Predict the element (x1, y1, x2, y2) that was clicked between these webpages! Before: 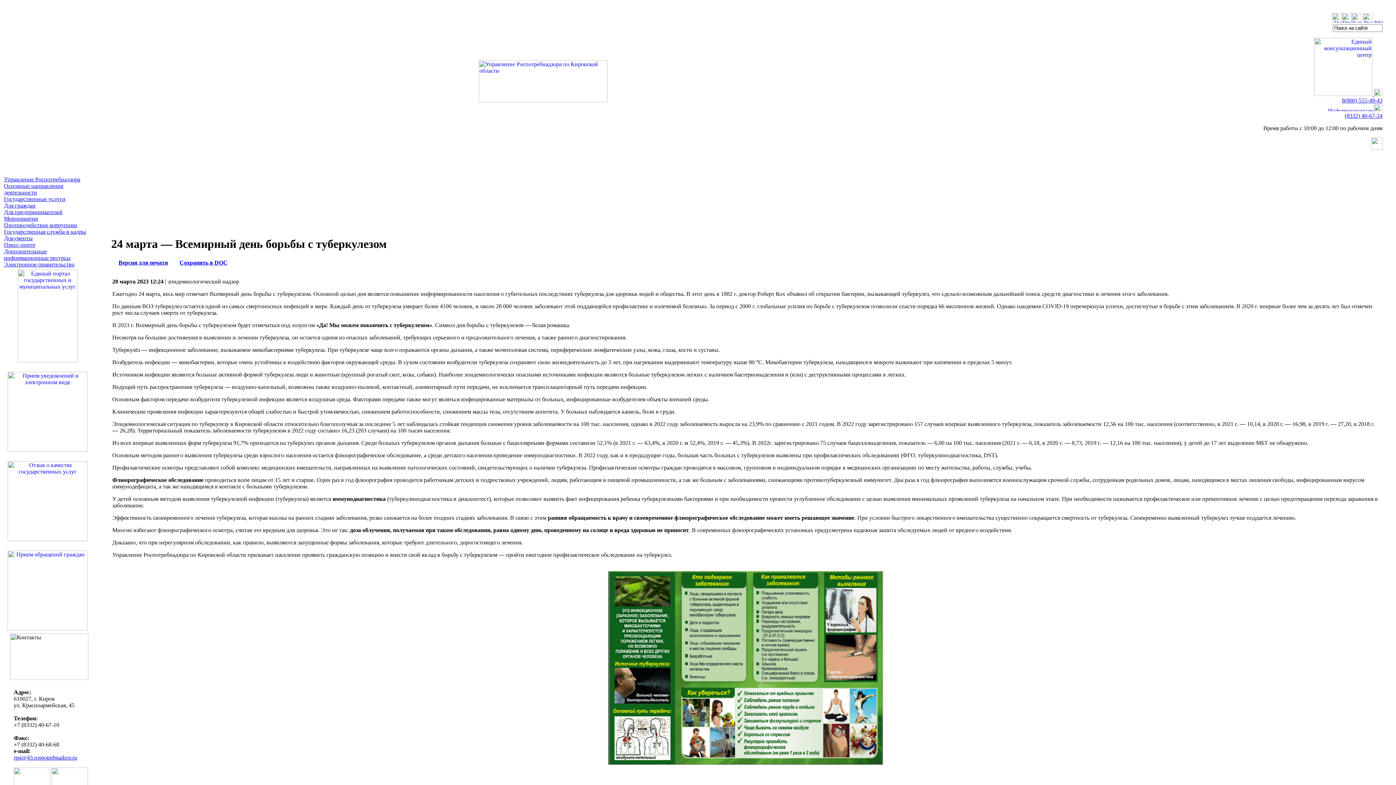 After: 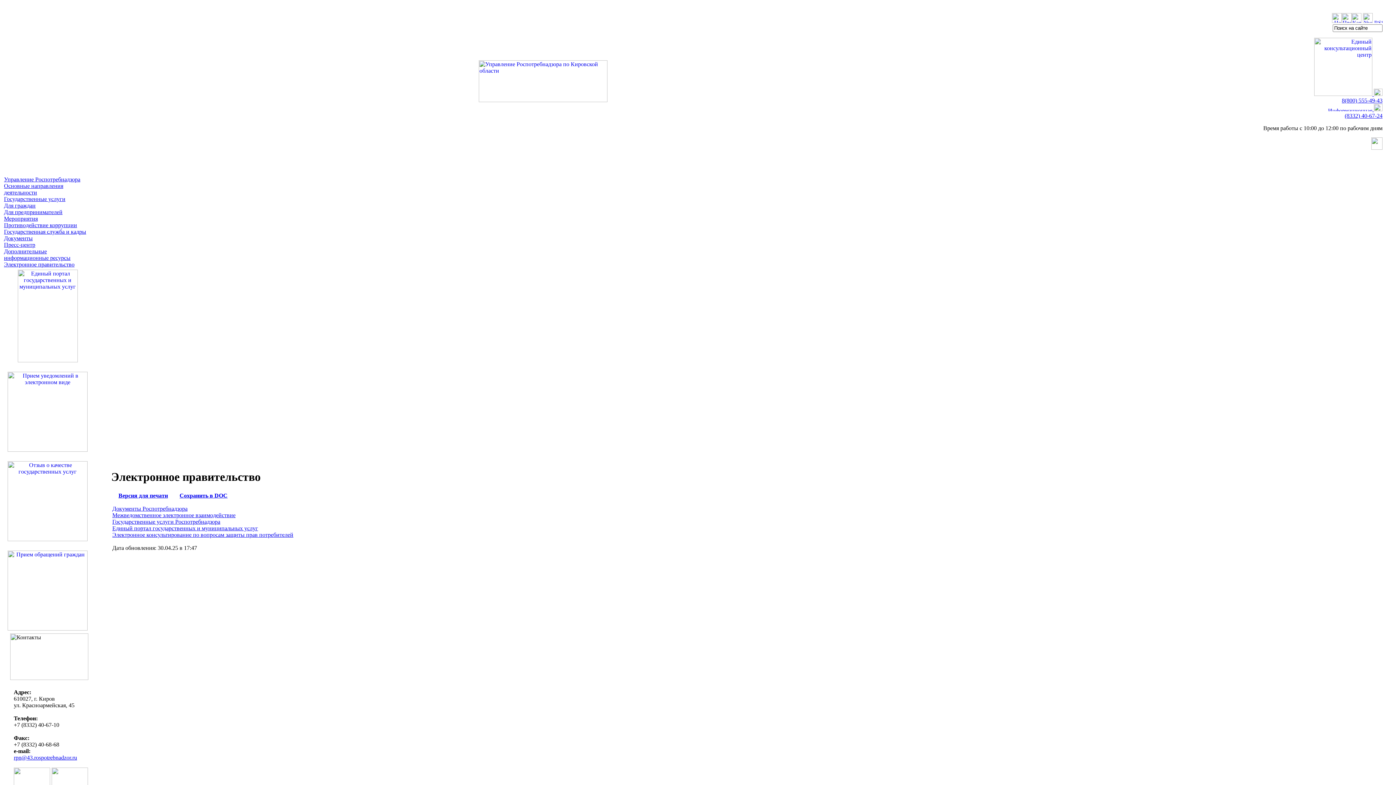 Action: label: Электронное правительство bbox: (4, 261, 74, 267)